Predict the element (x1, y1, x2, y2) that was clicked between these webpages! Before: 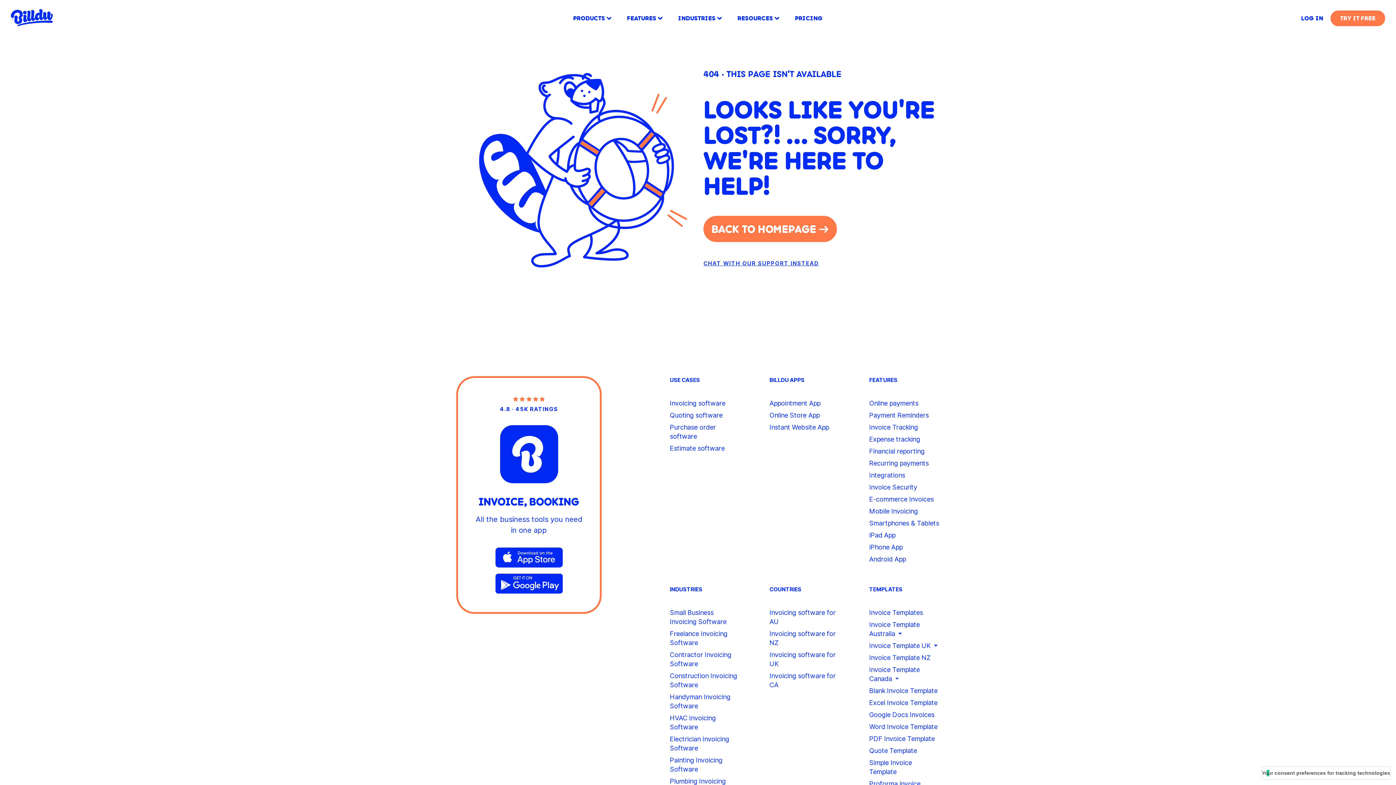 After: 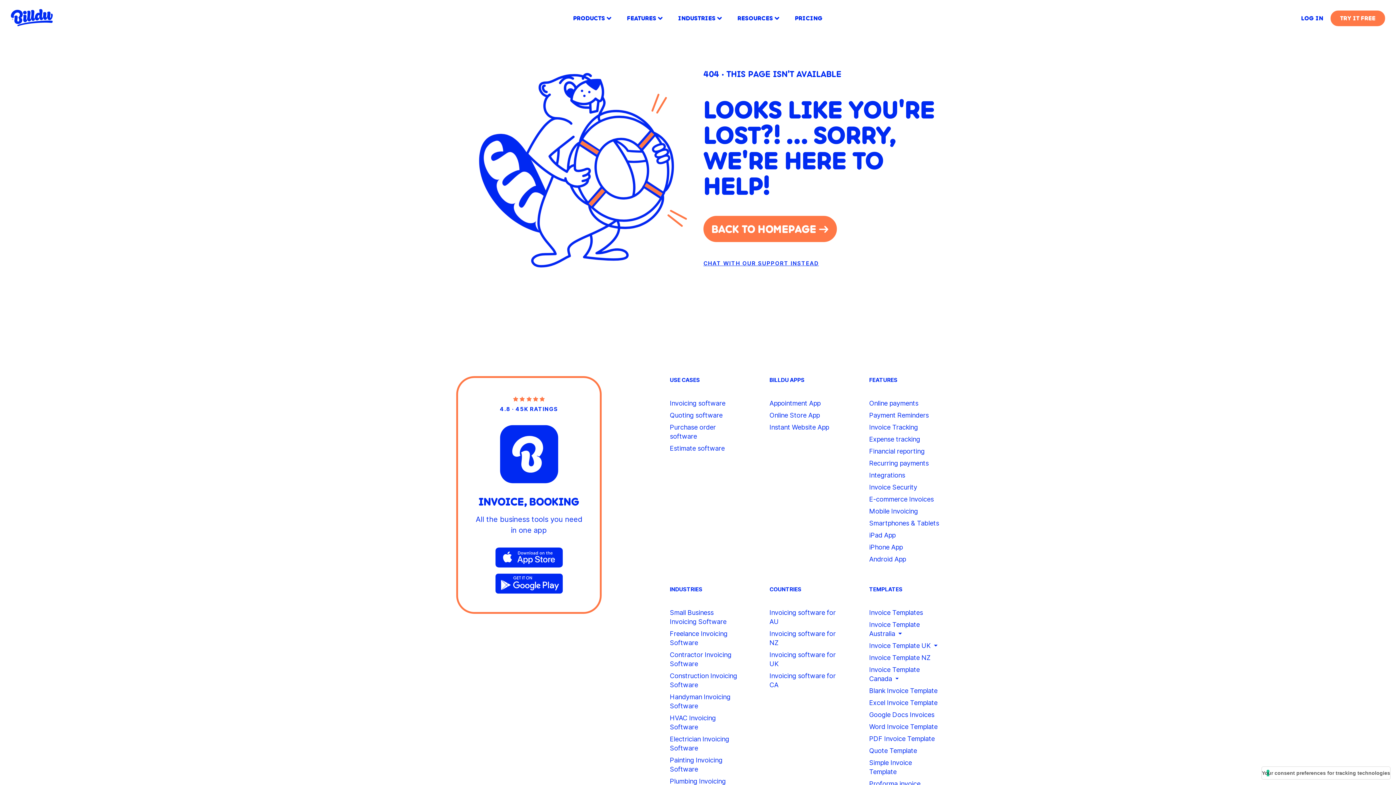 Action: bbox: (474, 547, 583, 568)